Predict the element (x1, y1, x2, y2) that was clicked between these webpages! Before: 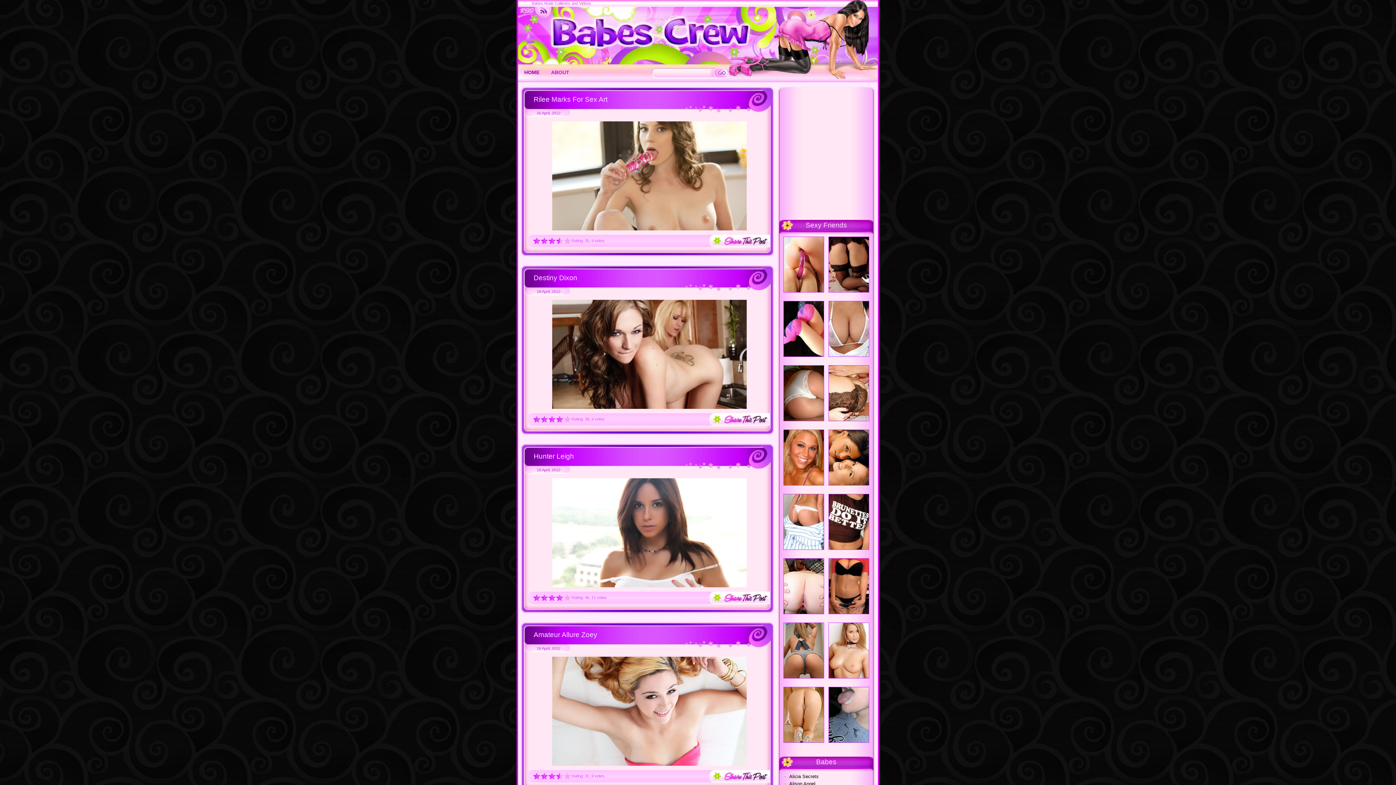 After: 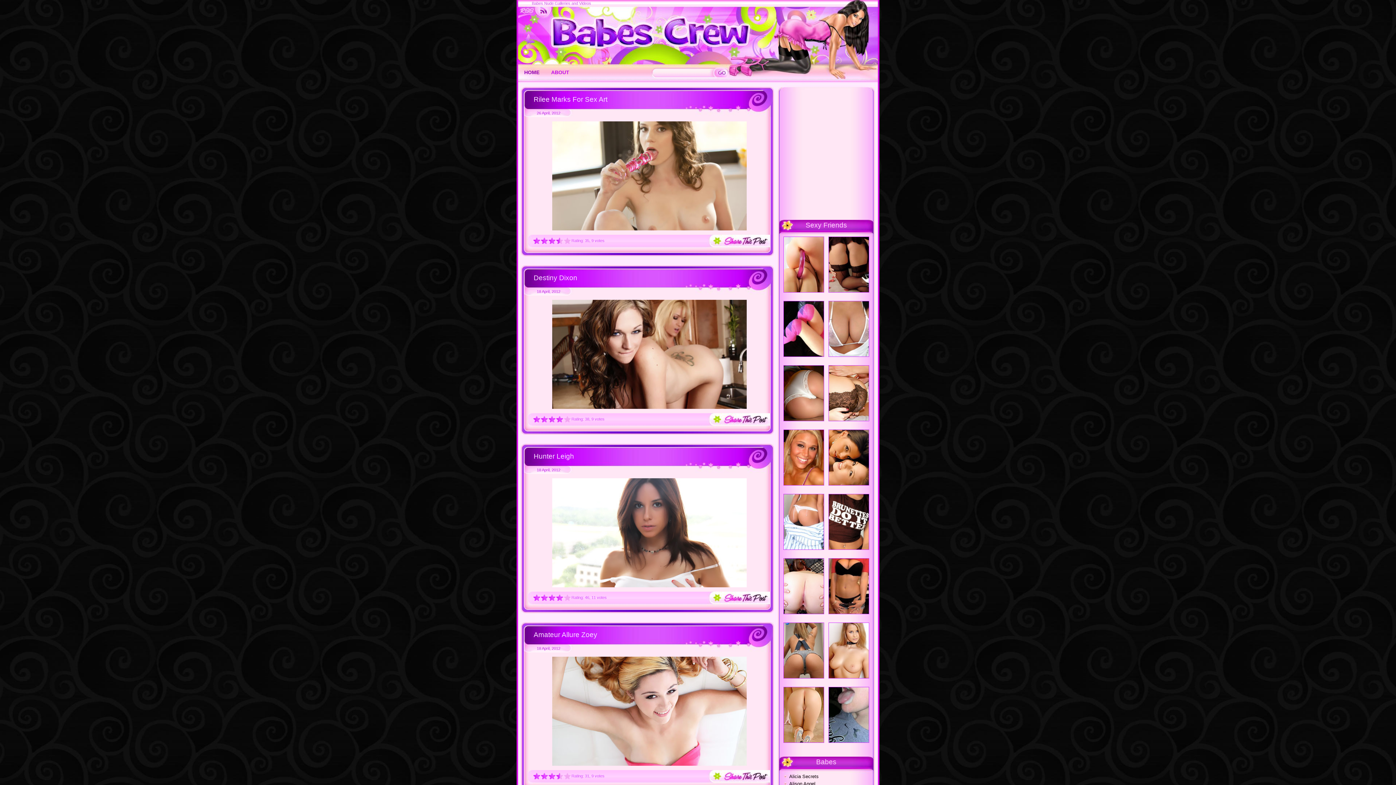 Action: bbox: (828, 481, 869, 486)